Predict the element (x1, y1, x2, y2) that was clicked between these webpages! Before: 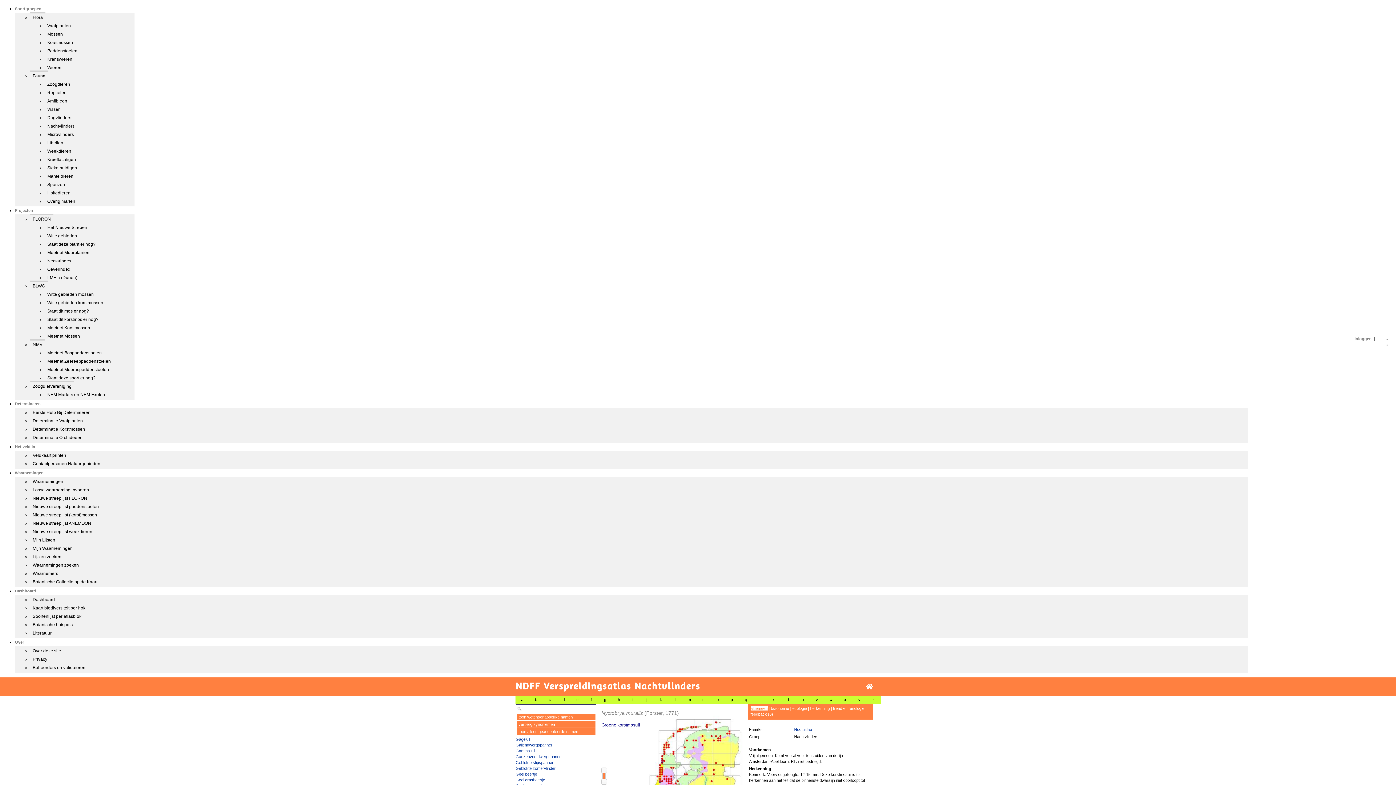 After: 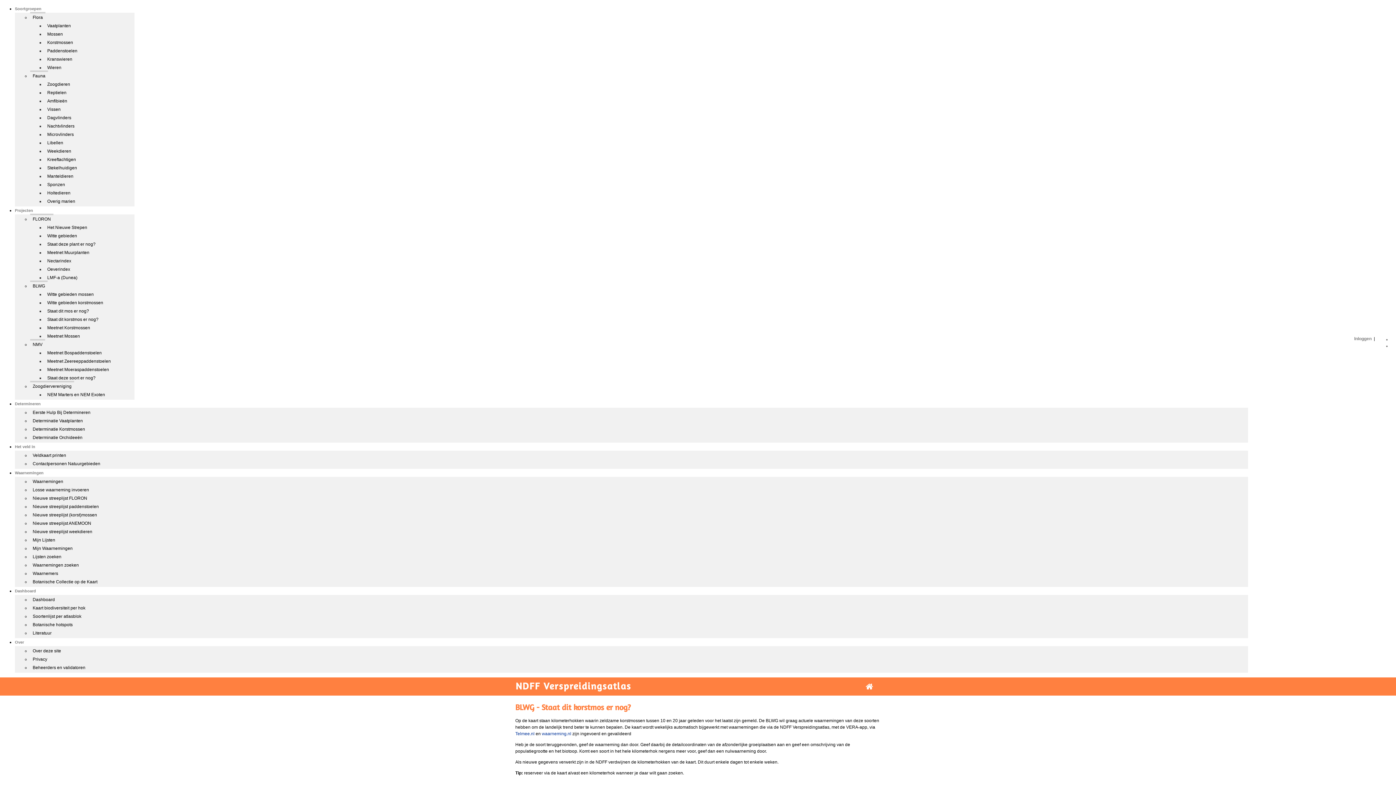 Action: bbox: (44, 314, 101, 323) label: Staat dit korstmos er nog?